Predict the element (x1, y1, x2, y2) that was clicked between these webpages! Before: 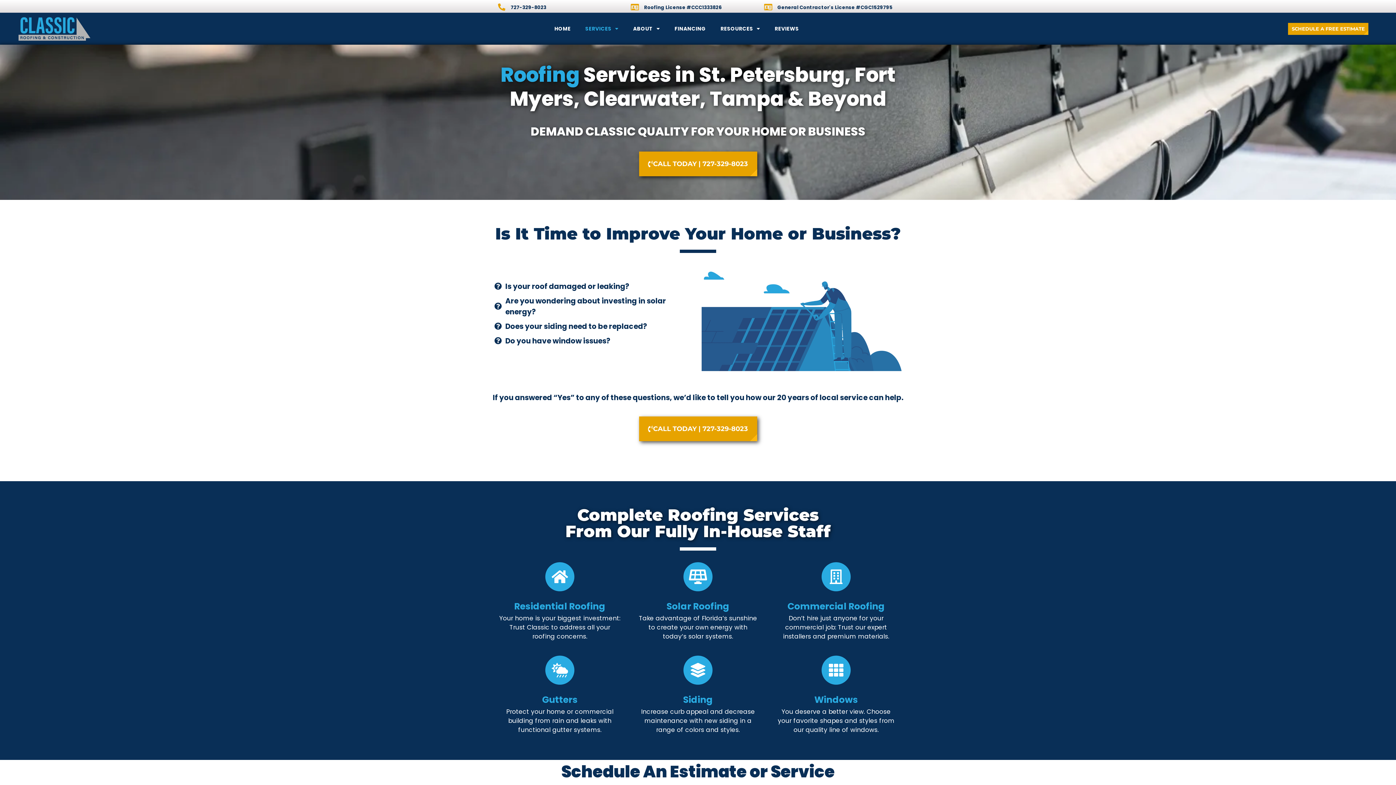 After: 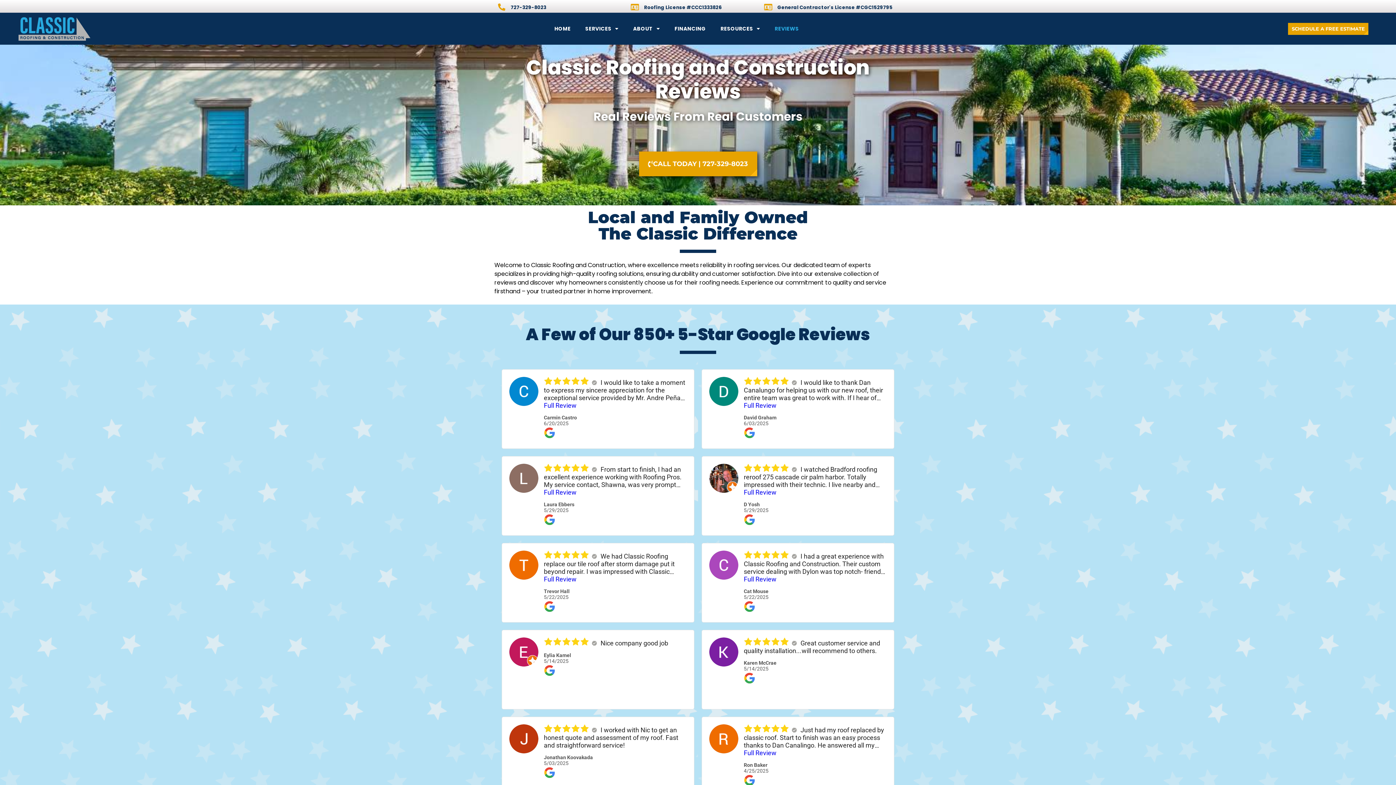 Action: label: REVIEWS bbox: (767, 20, 806, 37)